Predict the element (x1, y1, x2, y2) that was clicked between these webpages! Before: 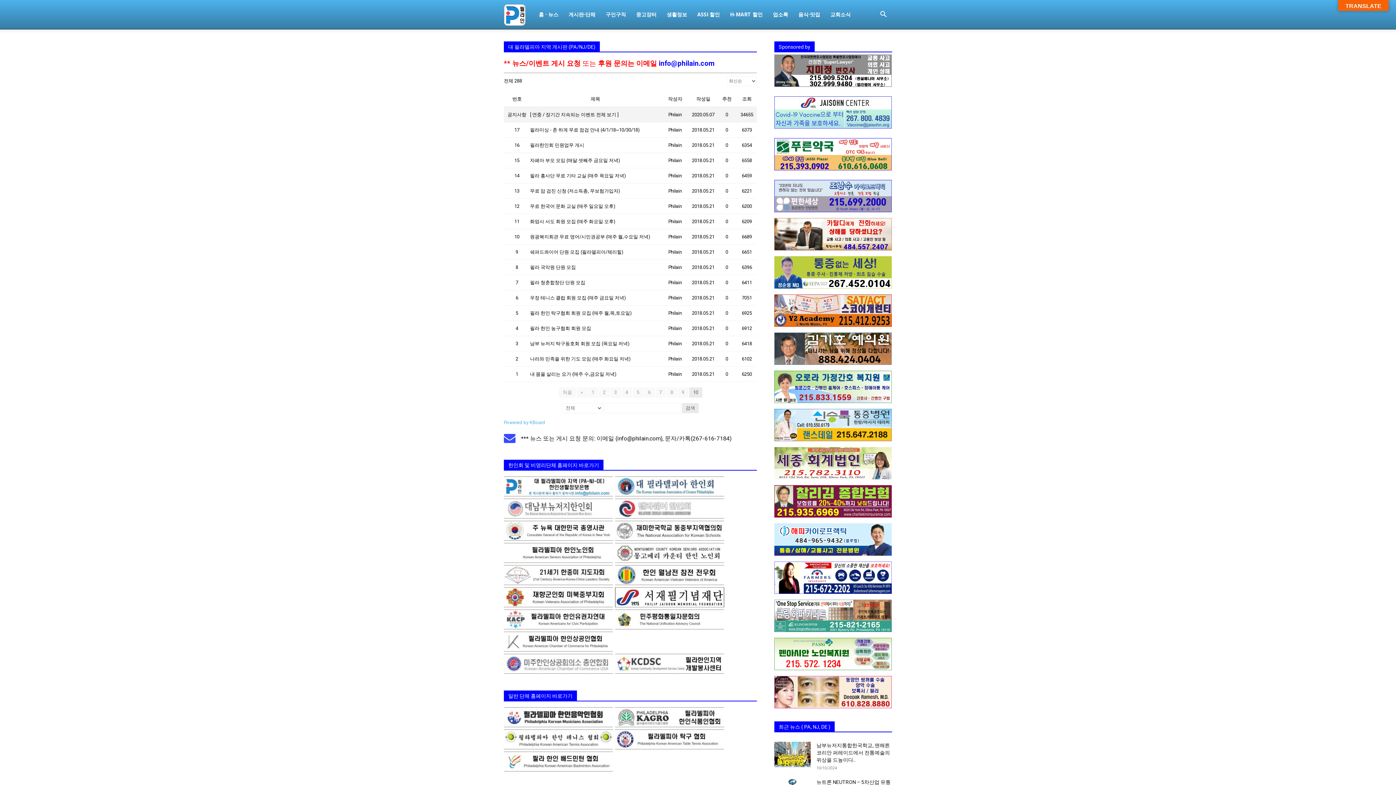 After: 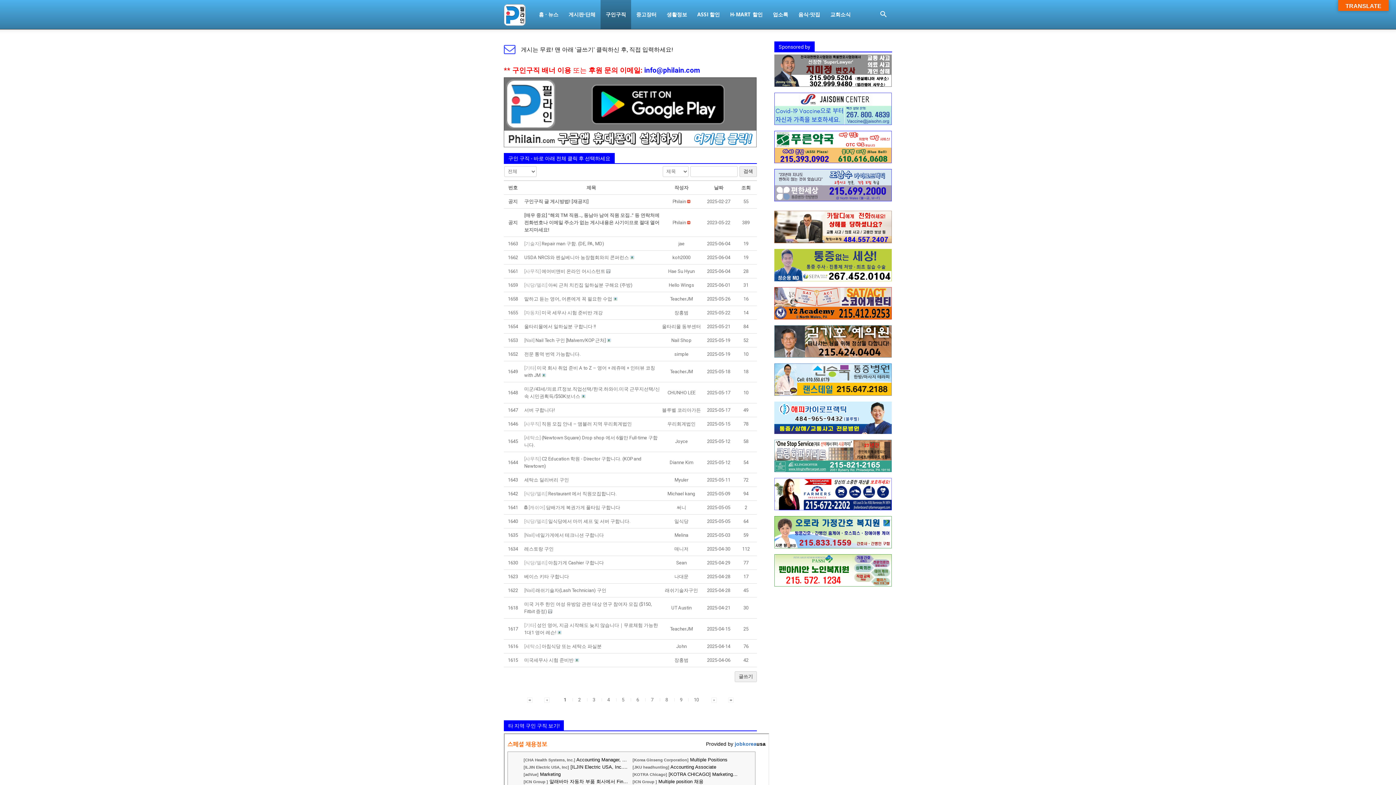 Action: label: 구인구직 bbox: (600, 0, 631, 29)